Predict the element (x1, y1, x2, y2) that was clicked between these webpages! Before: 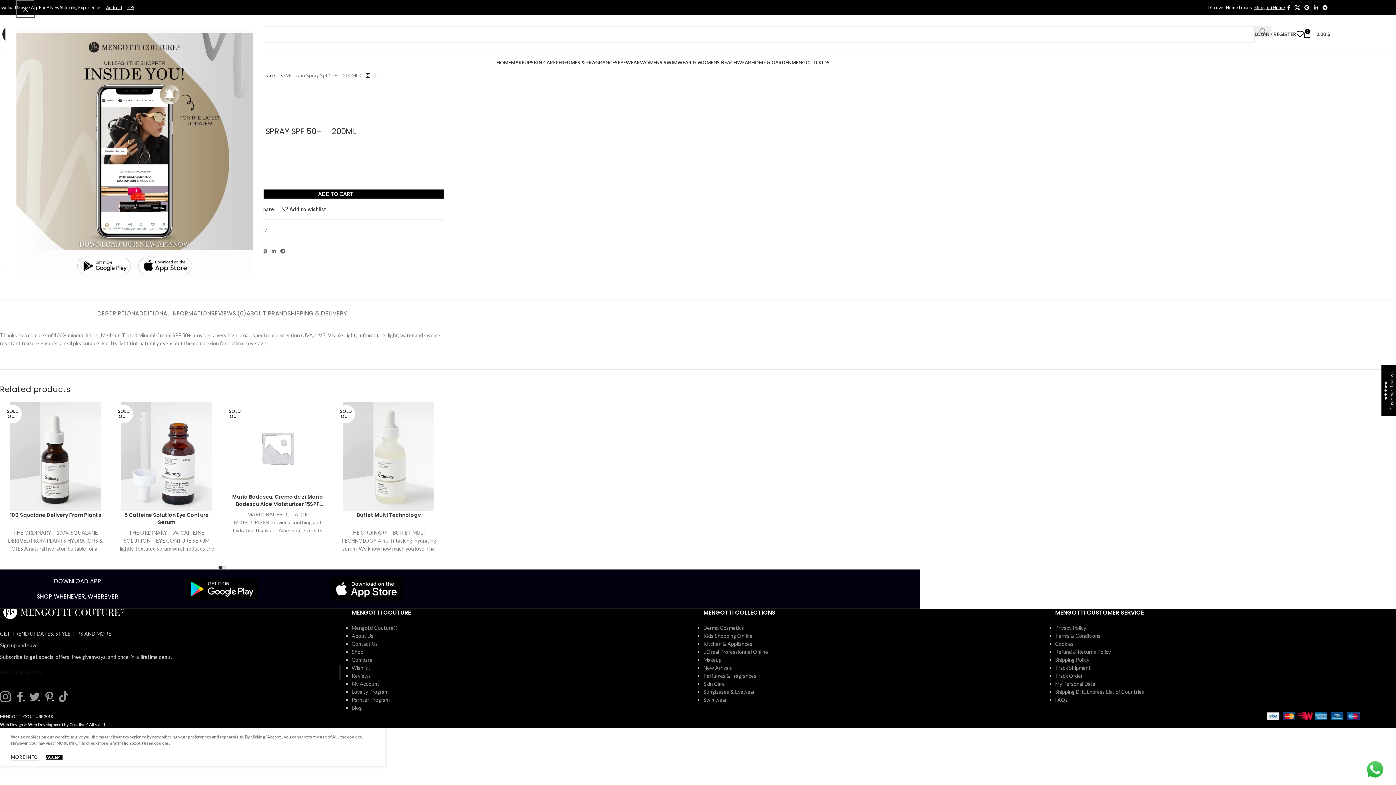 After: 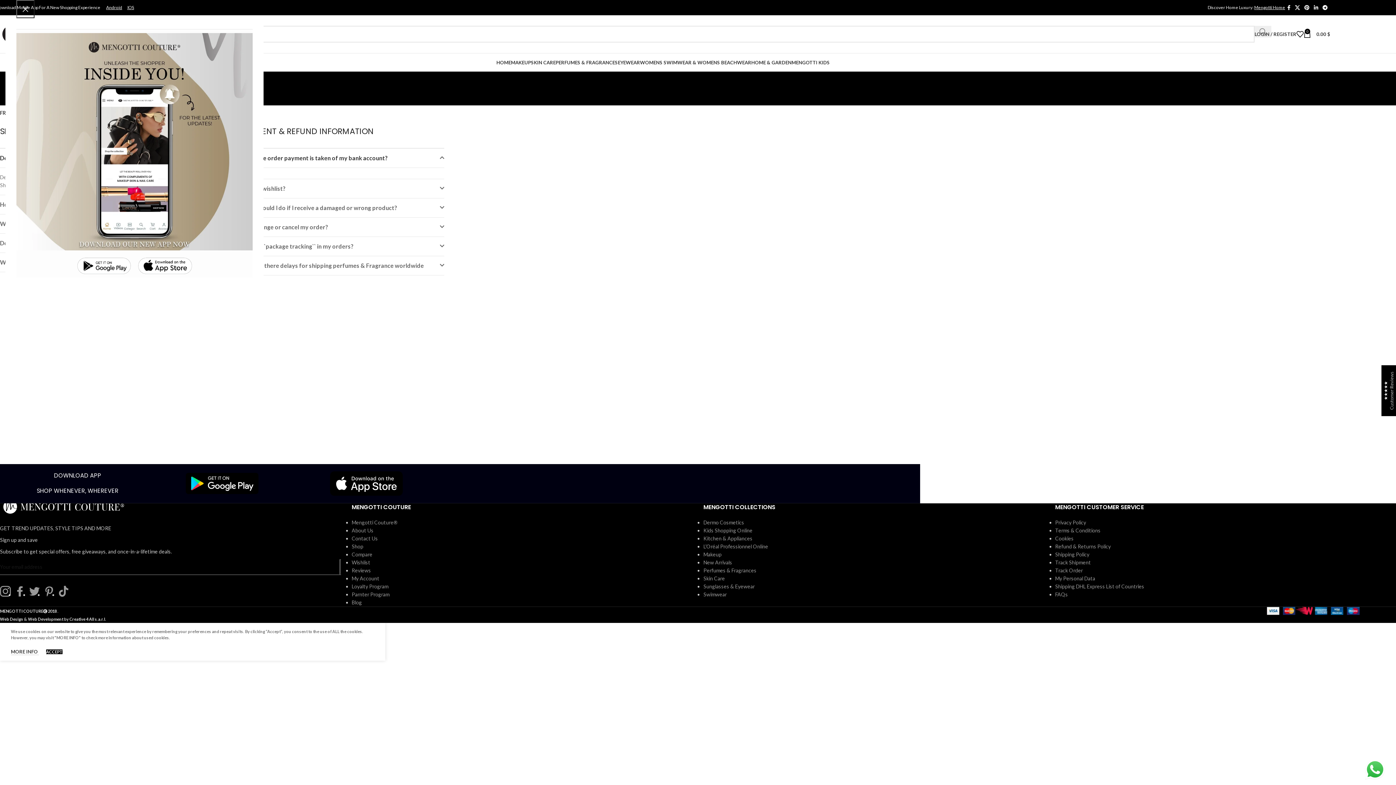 Action: label: FAQs bbox: (1055, 697, 1068, 703)